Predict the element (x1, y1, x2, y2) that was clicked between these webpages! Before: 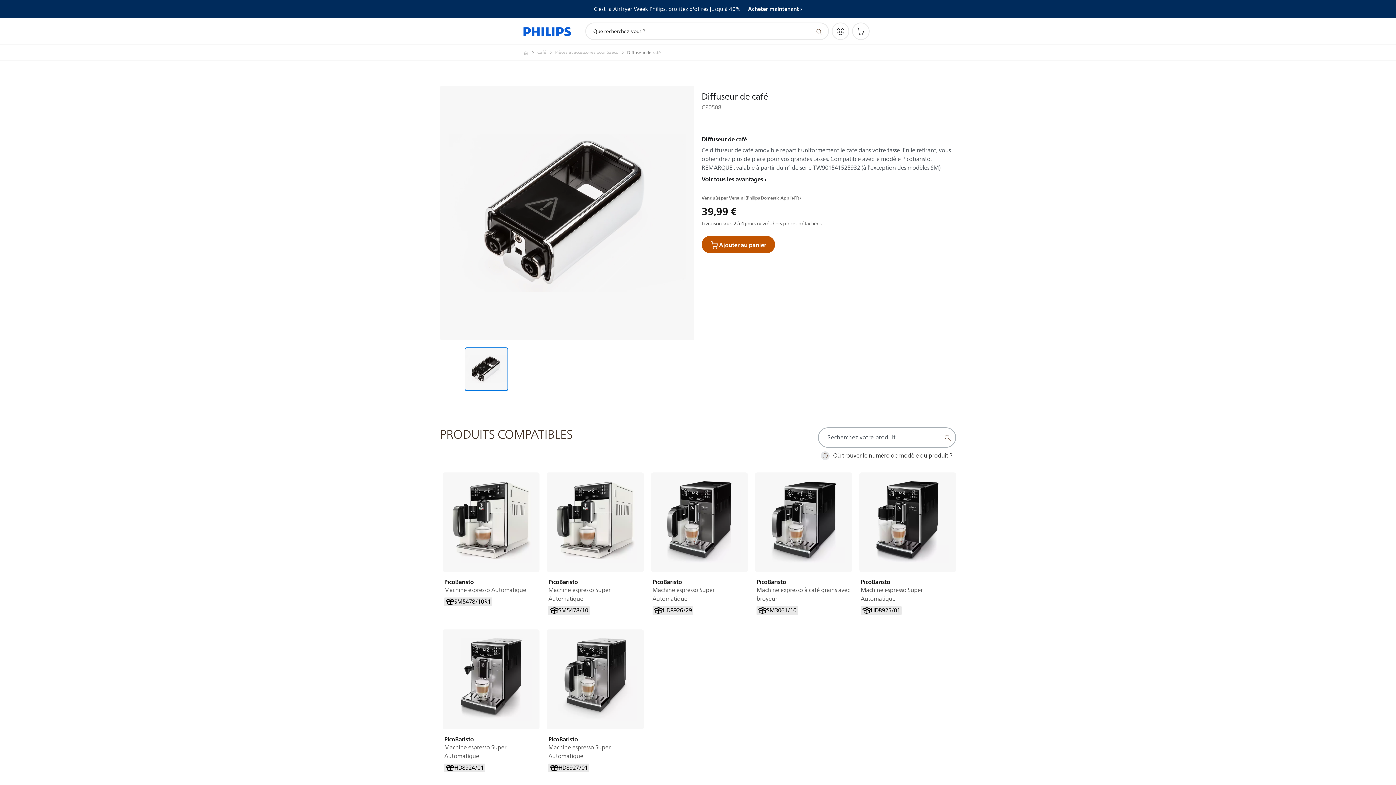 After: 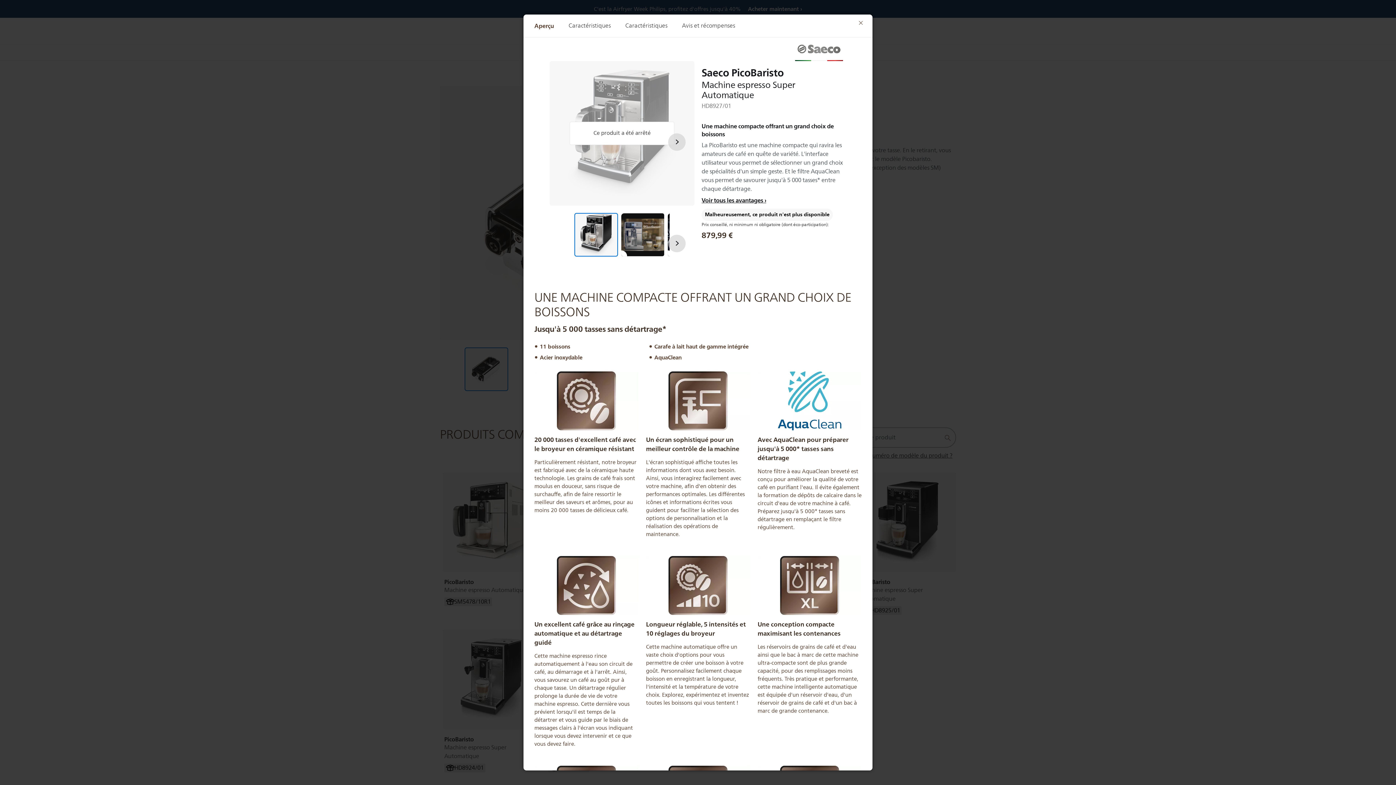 Action: bbox: (548, 735, 642, 761) label: PicoBaristo

Machine espresso Super Automatique